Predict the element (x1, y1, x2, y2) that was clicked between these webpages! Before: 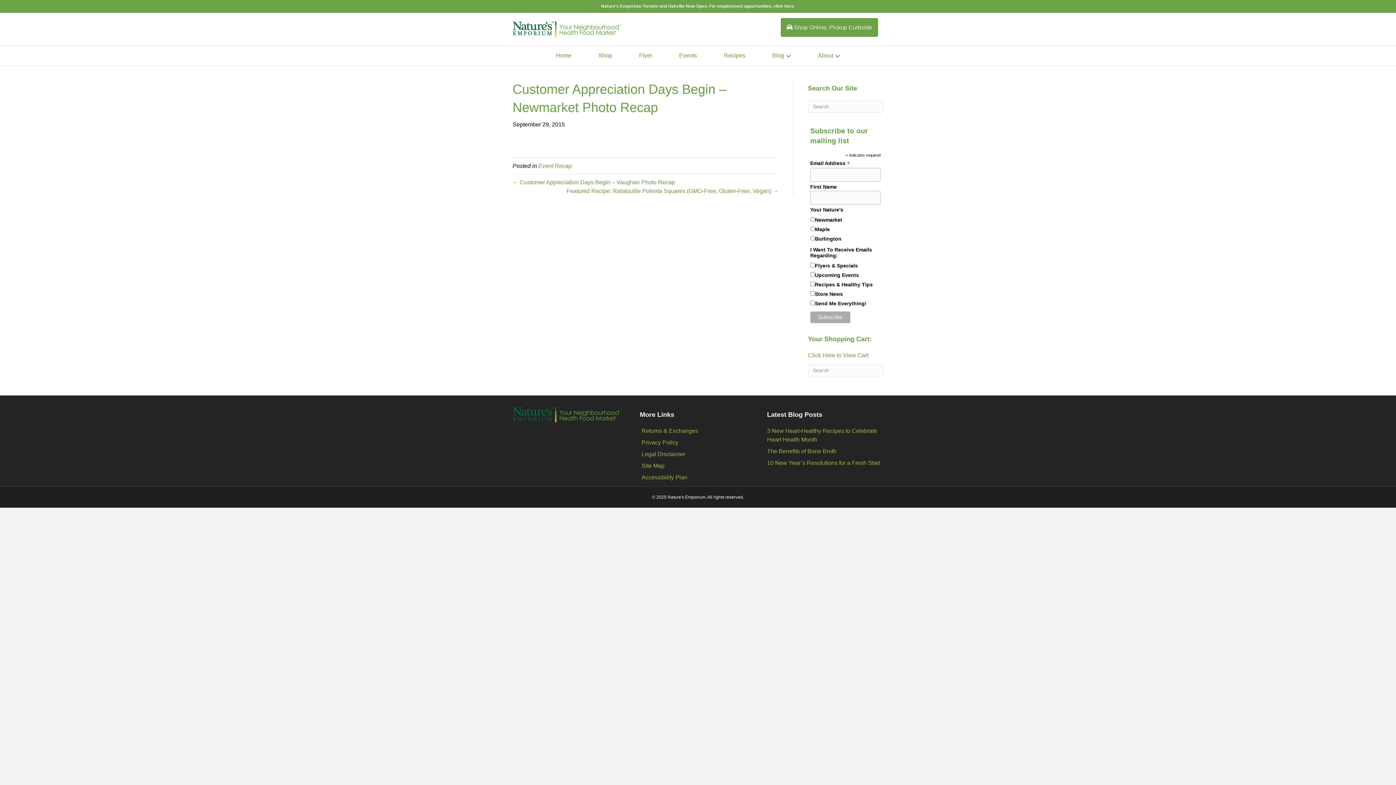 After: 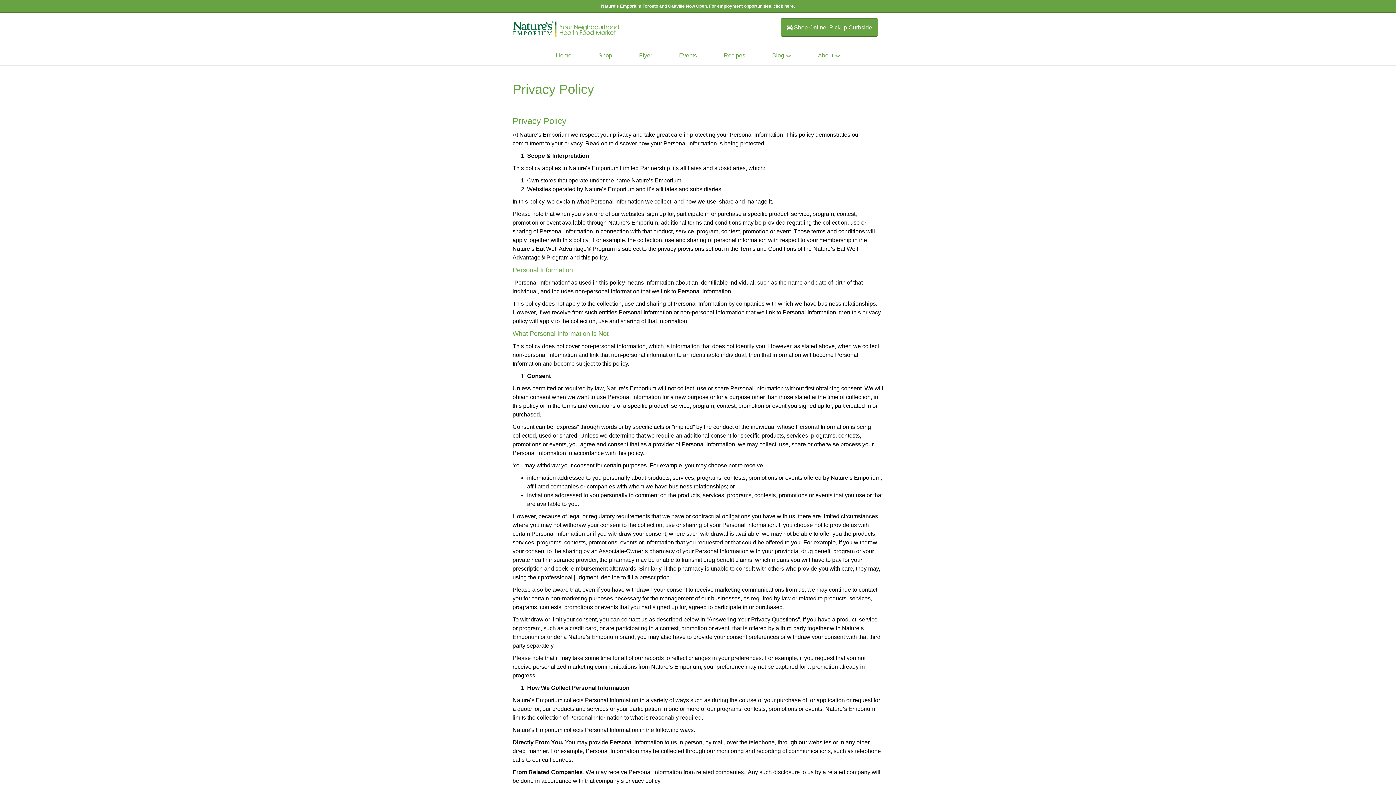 Action: bbox: (641, 439, 678, 445) label: Privacy Policy